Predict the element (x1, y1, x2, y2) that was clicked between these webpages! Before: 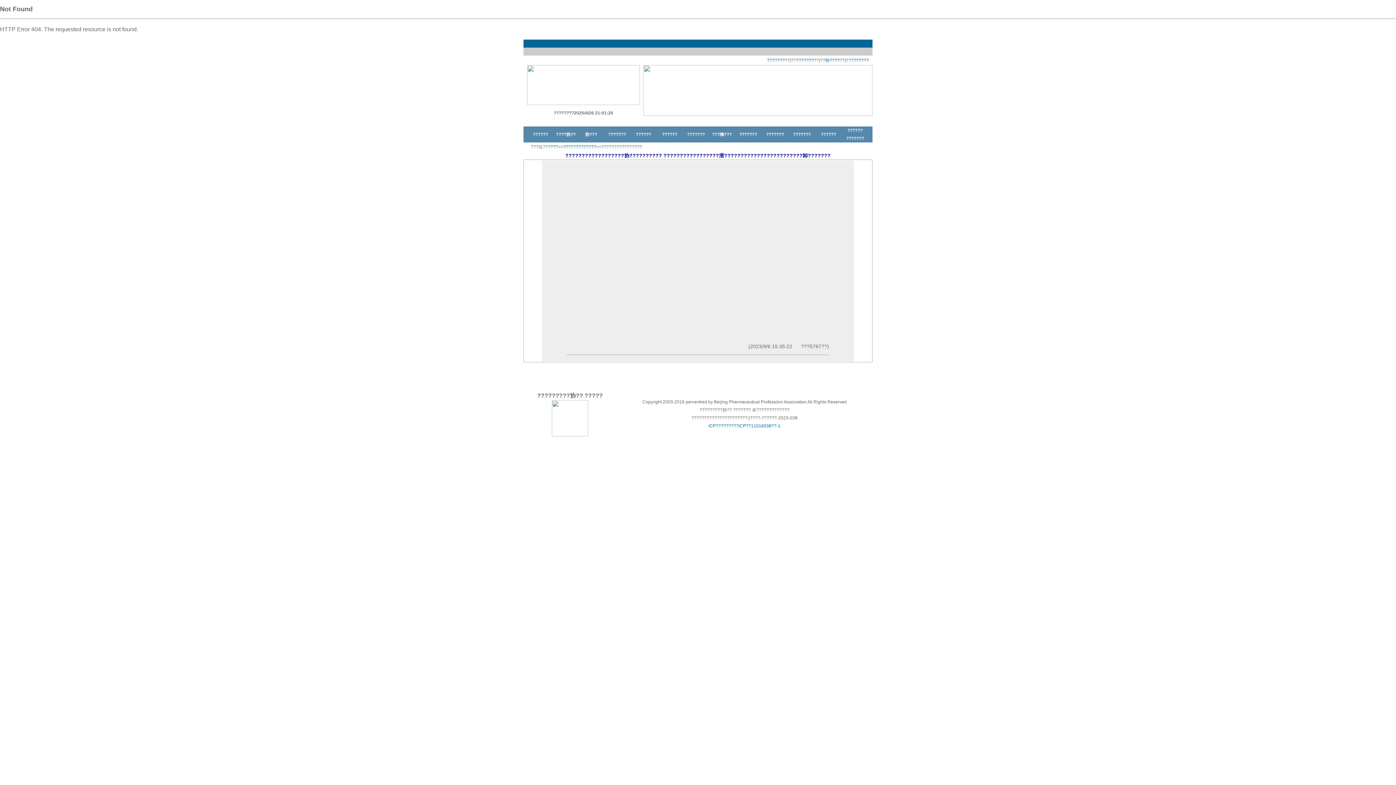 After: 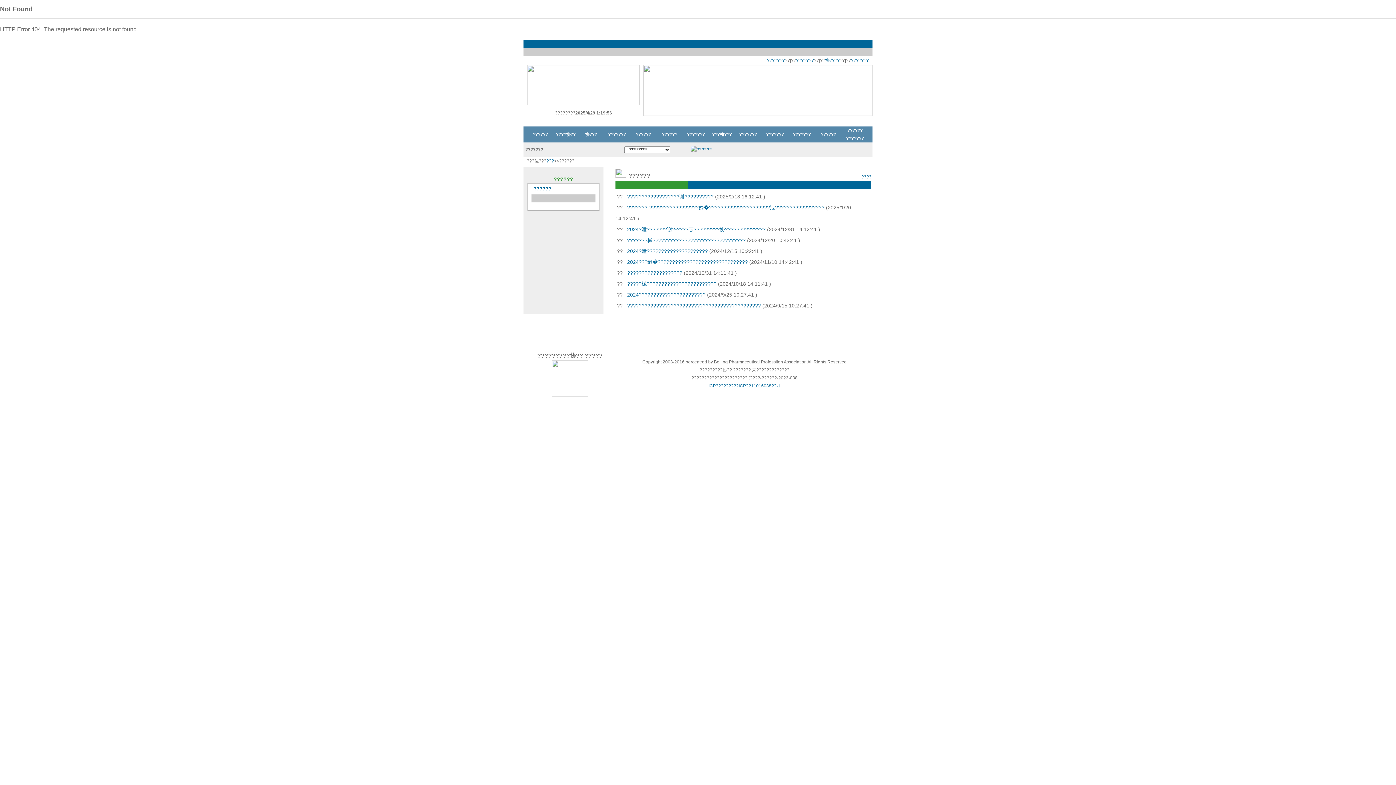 Action: bbox: (662, 131, 677, 137) label: ??????